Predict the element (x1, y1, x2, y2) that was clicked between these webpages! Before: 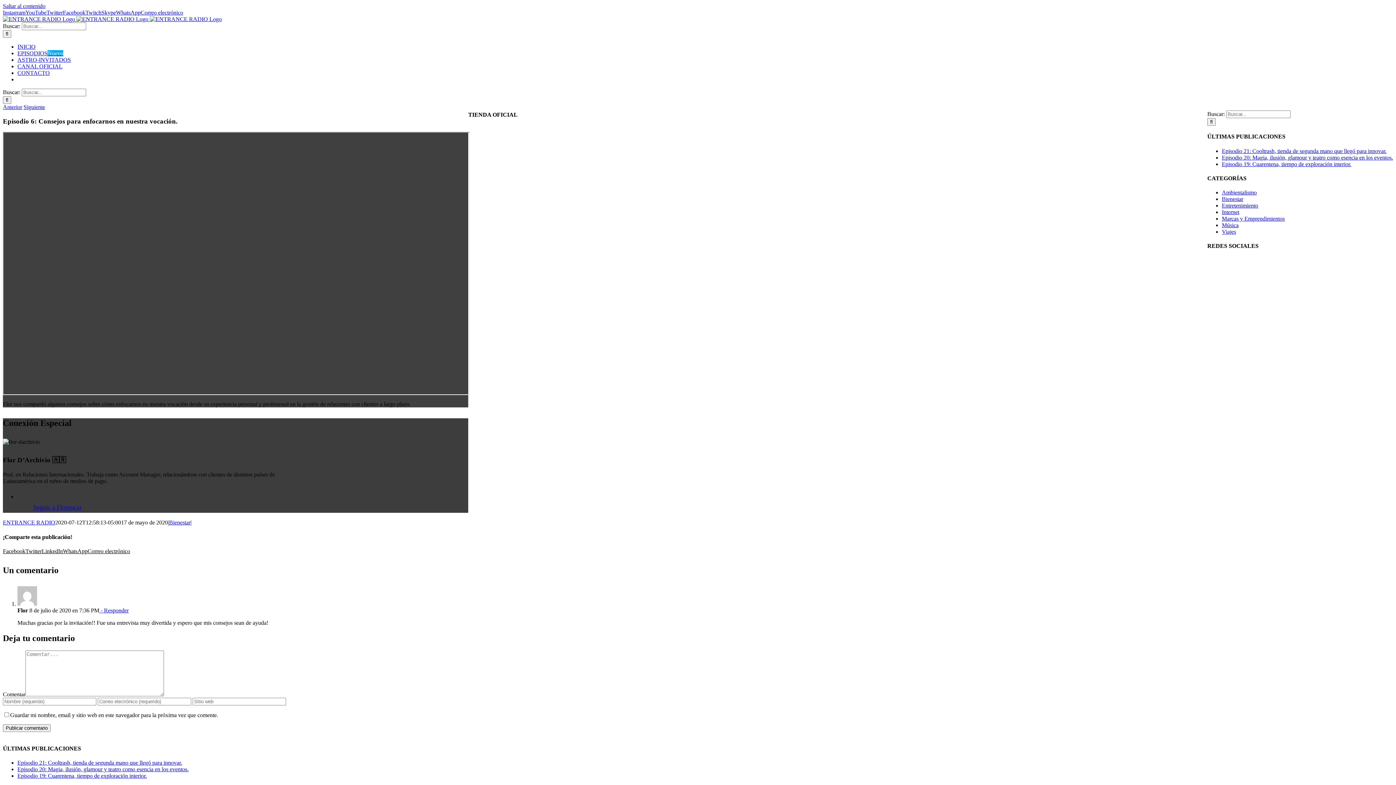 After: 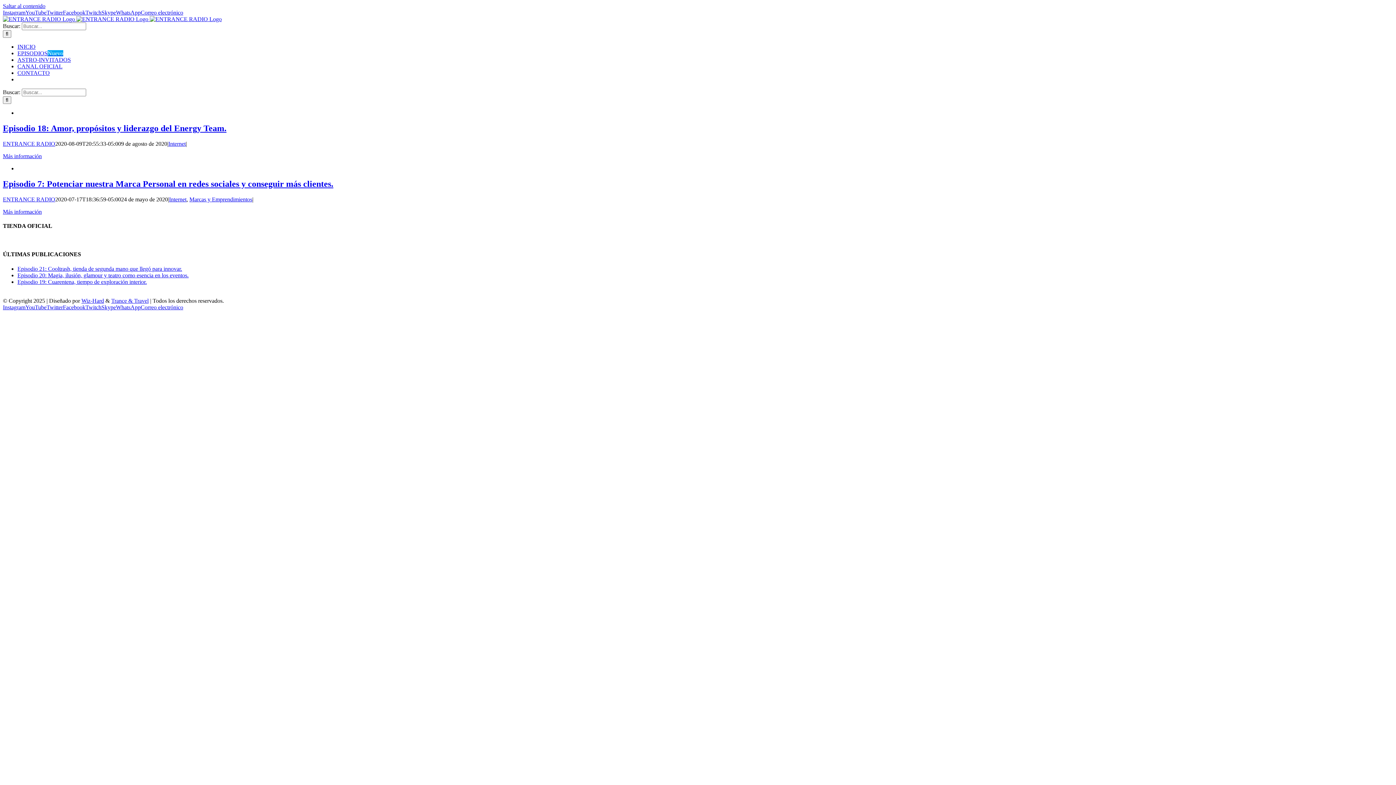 Action: label: Internet bbox: (1222, 209, 1239, 215)